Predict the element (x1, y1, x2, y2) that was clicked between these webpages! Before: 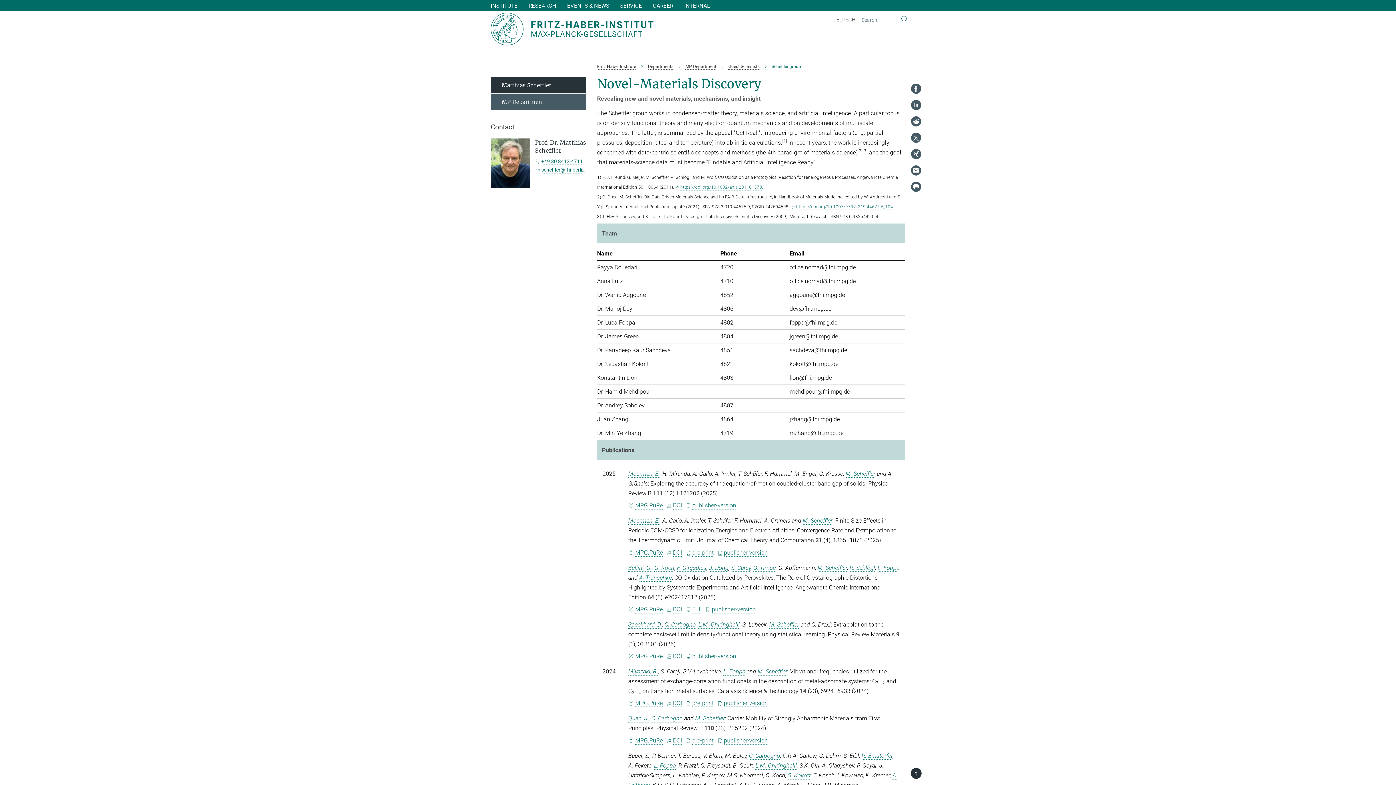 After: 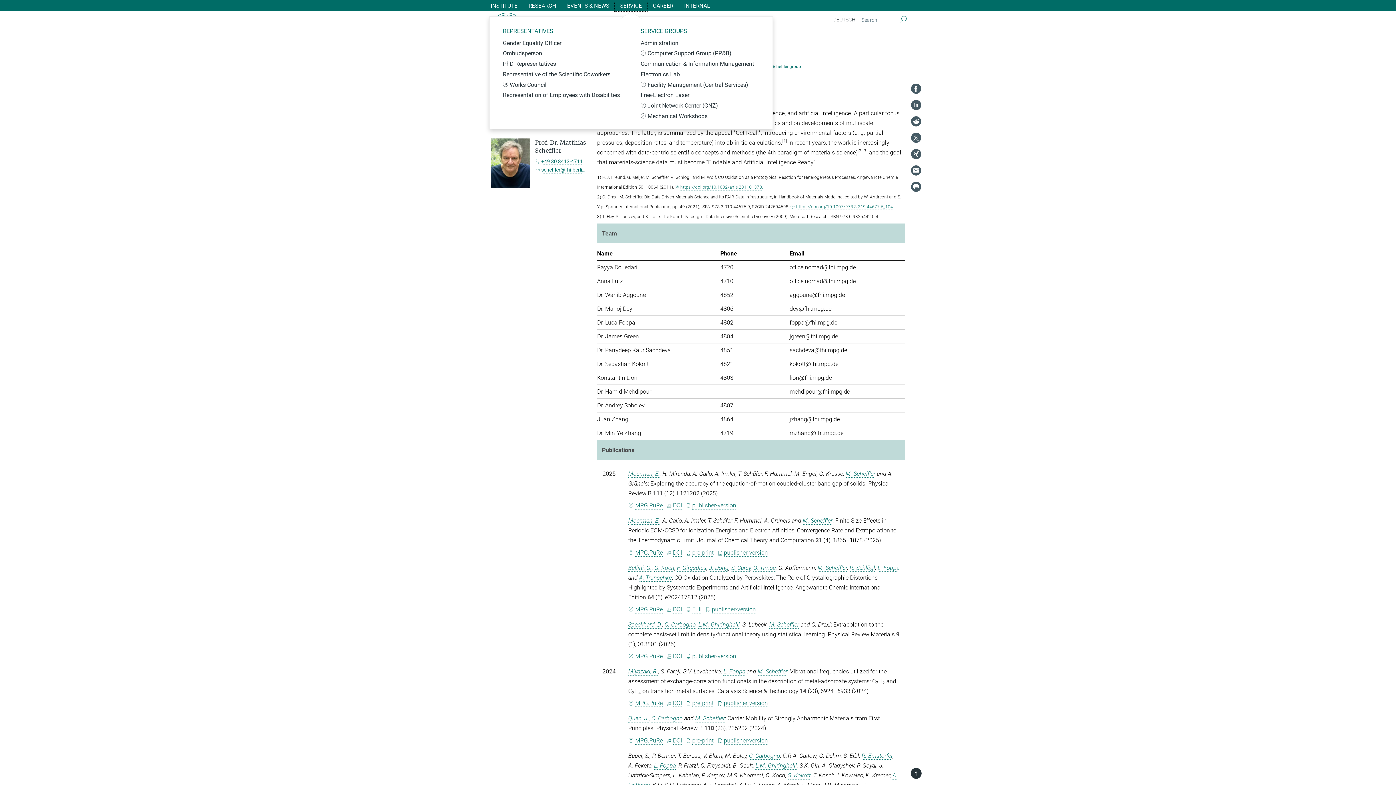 Action: bbox: (614, 3, 647, 8) label: SERVICE